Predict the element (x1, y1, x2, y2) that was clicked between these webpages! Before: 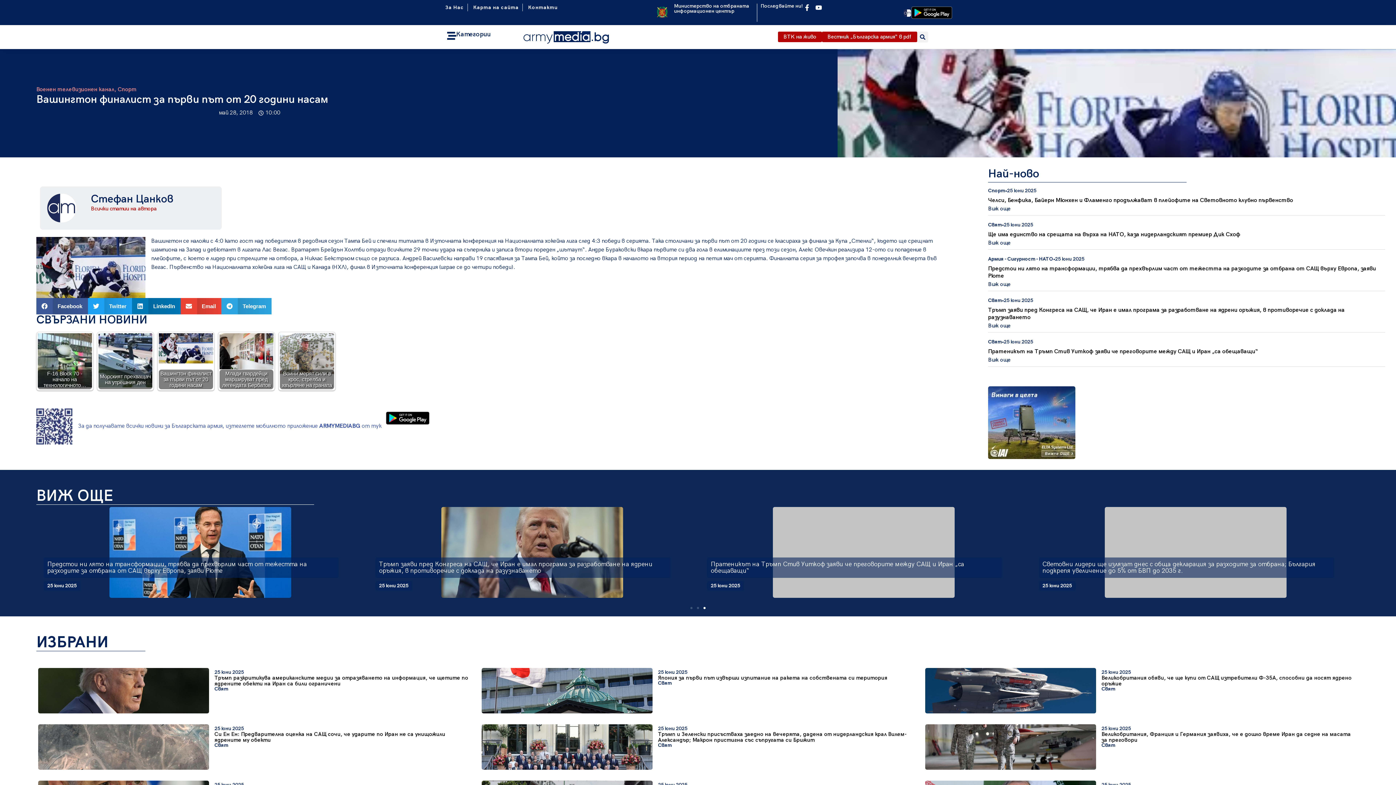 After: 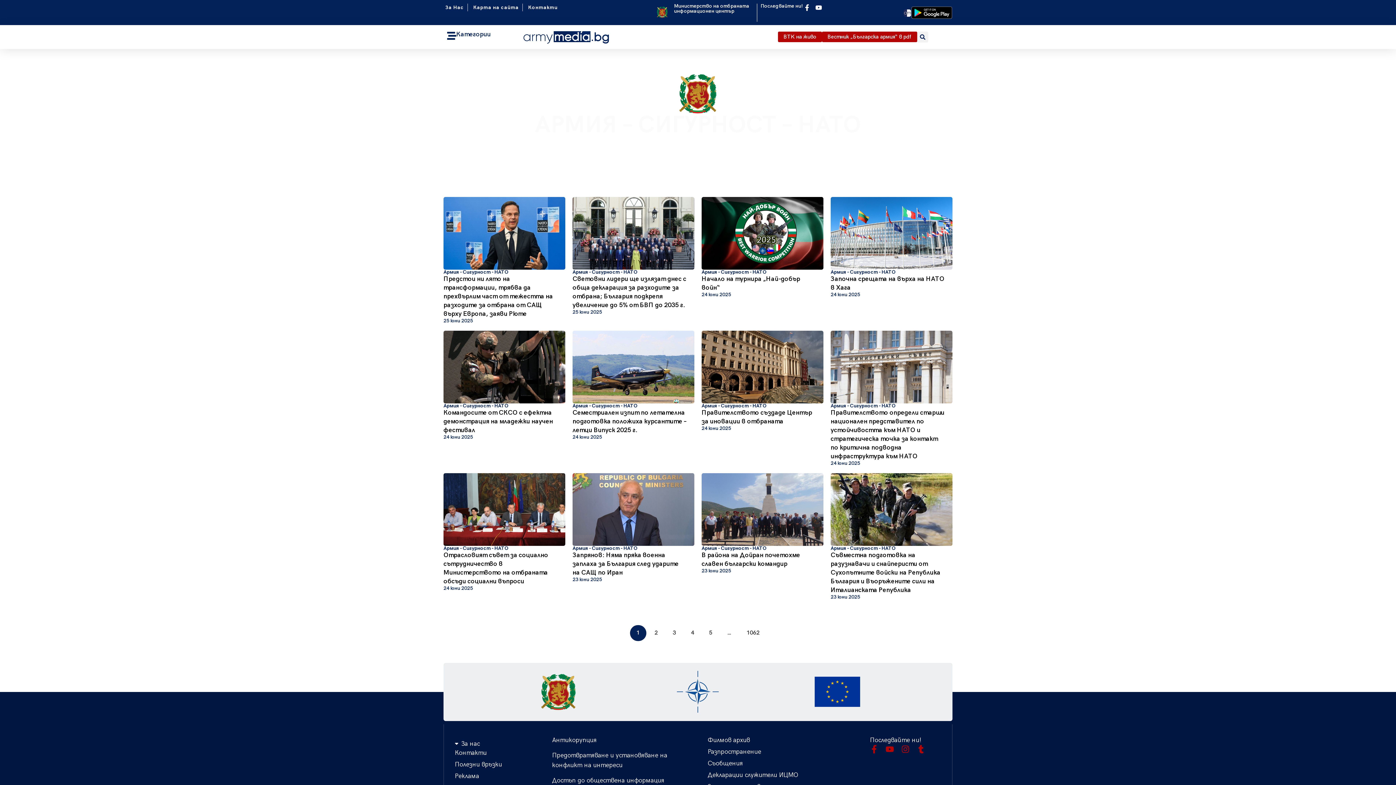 Action: bbox: (988, 255, 1053, 262) label: Армия - Сигурност - НАТО